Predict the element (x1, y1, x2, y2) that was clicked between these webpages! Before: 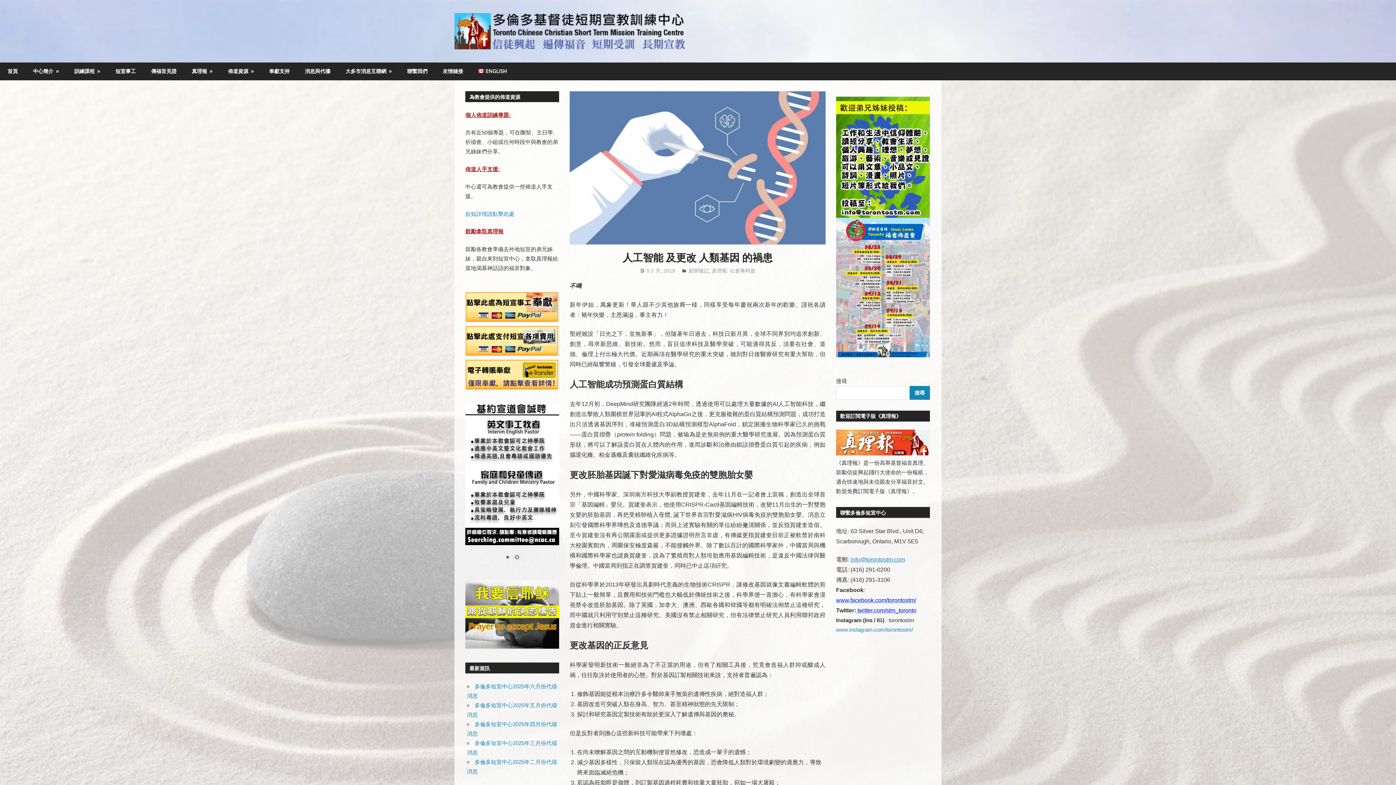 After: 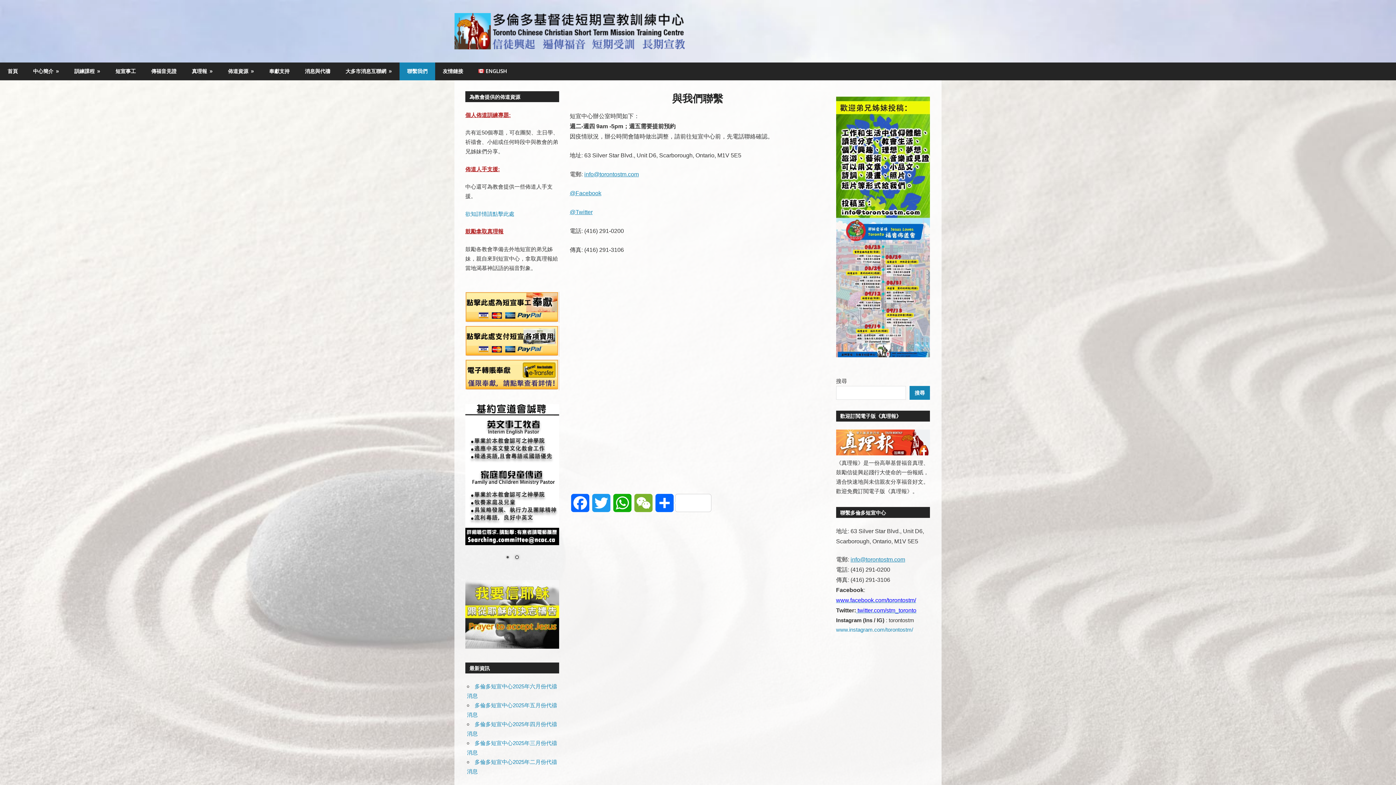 Action: label: 聯繫我們 bbox: (399, 62, 435, 80)